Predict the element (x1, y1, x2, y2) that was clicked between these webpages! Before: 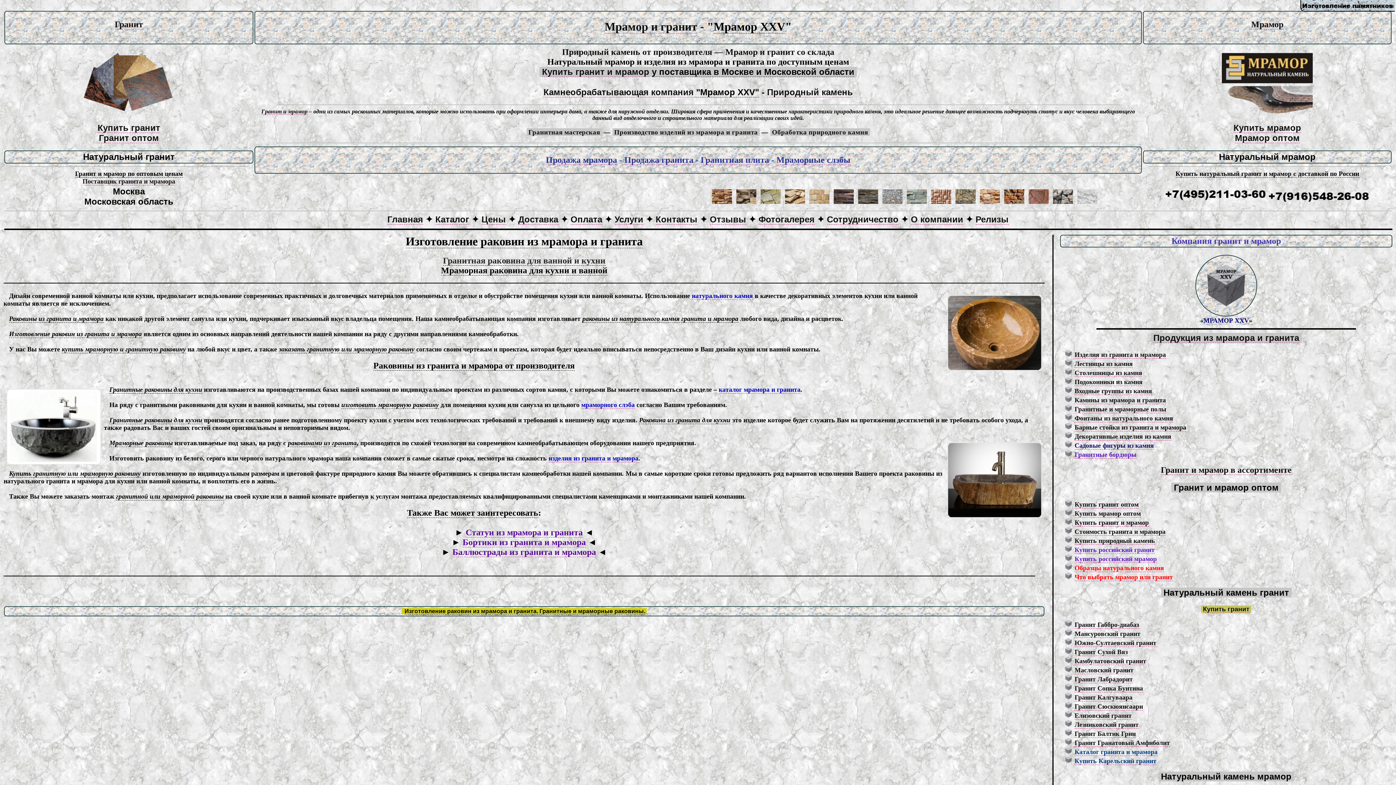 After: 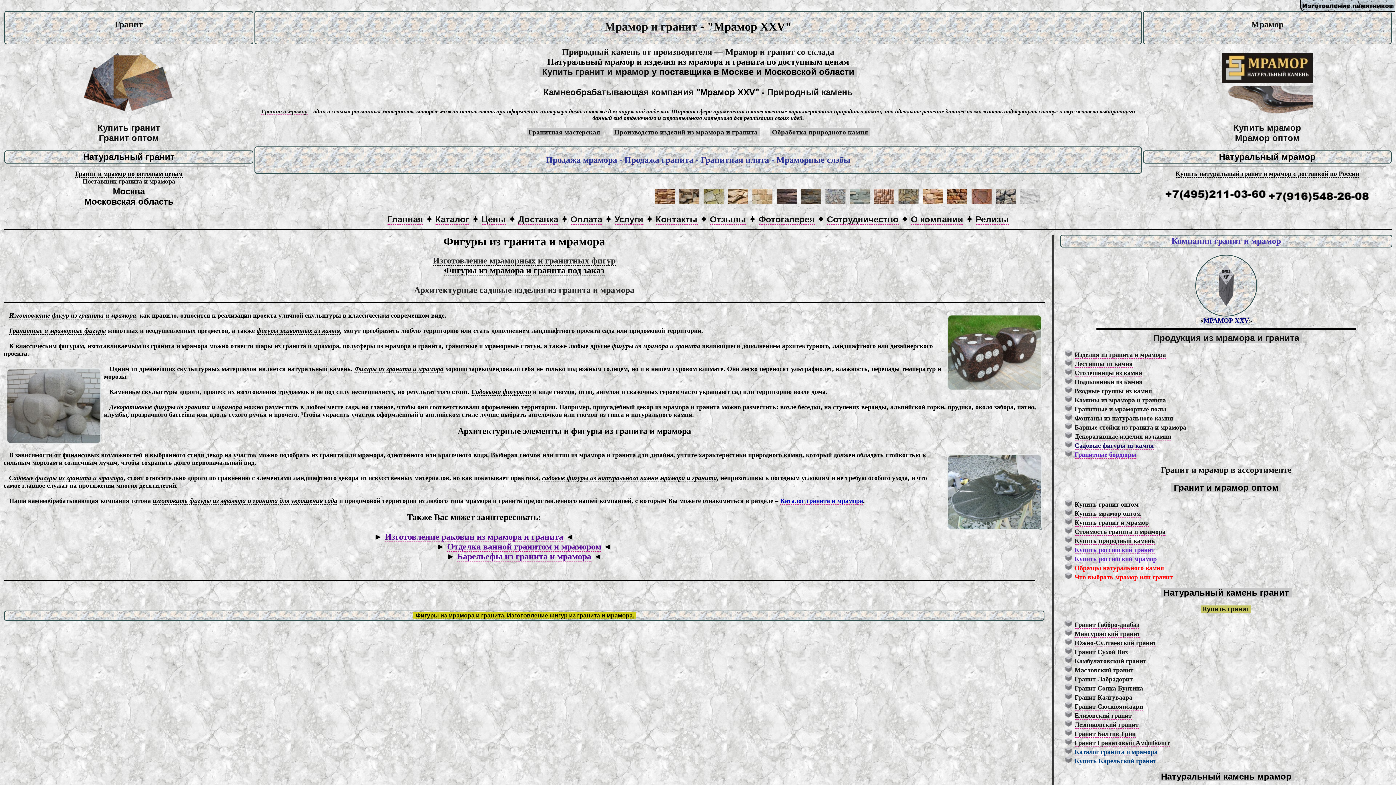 Action: bbox: (1074, 442, 1154, 449) label: Садовые фигуры из камня